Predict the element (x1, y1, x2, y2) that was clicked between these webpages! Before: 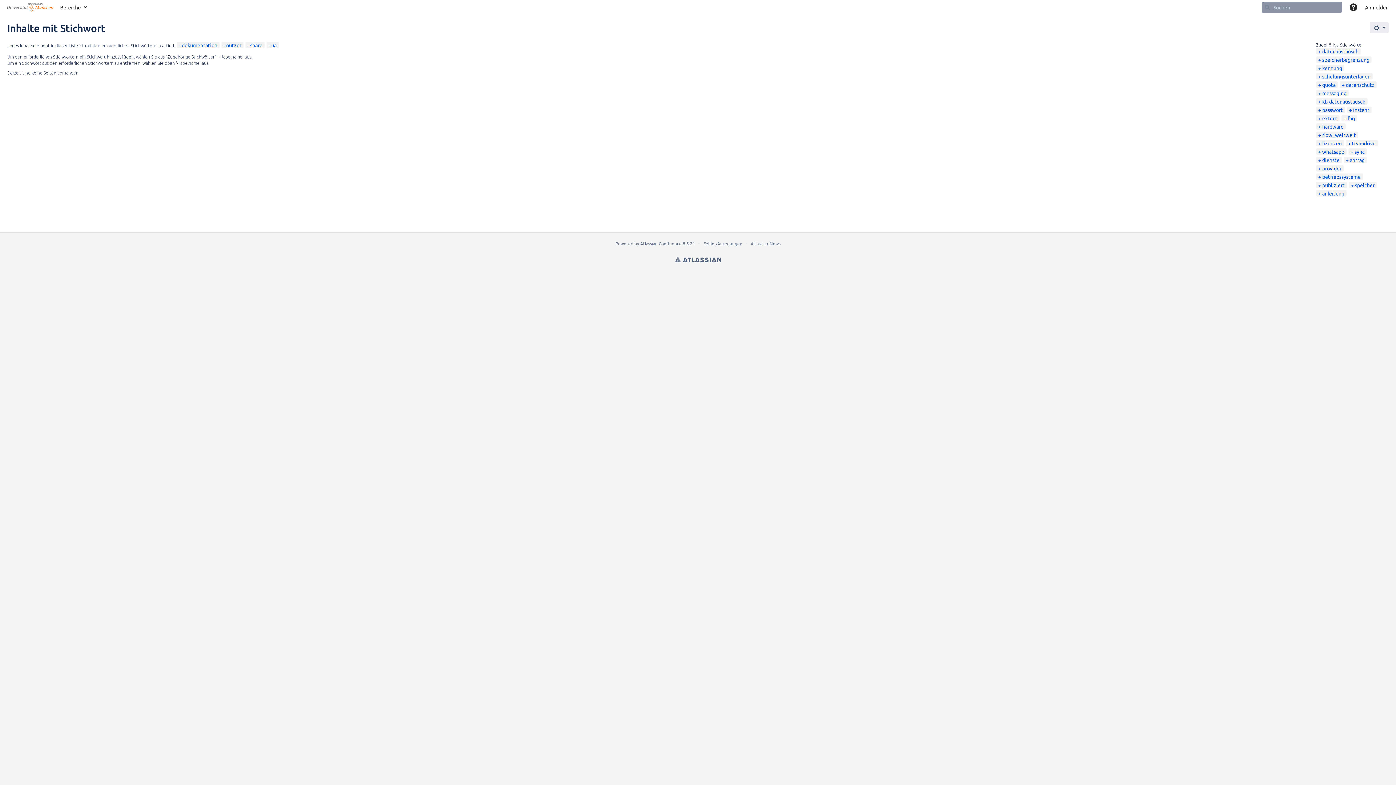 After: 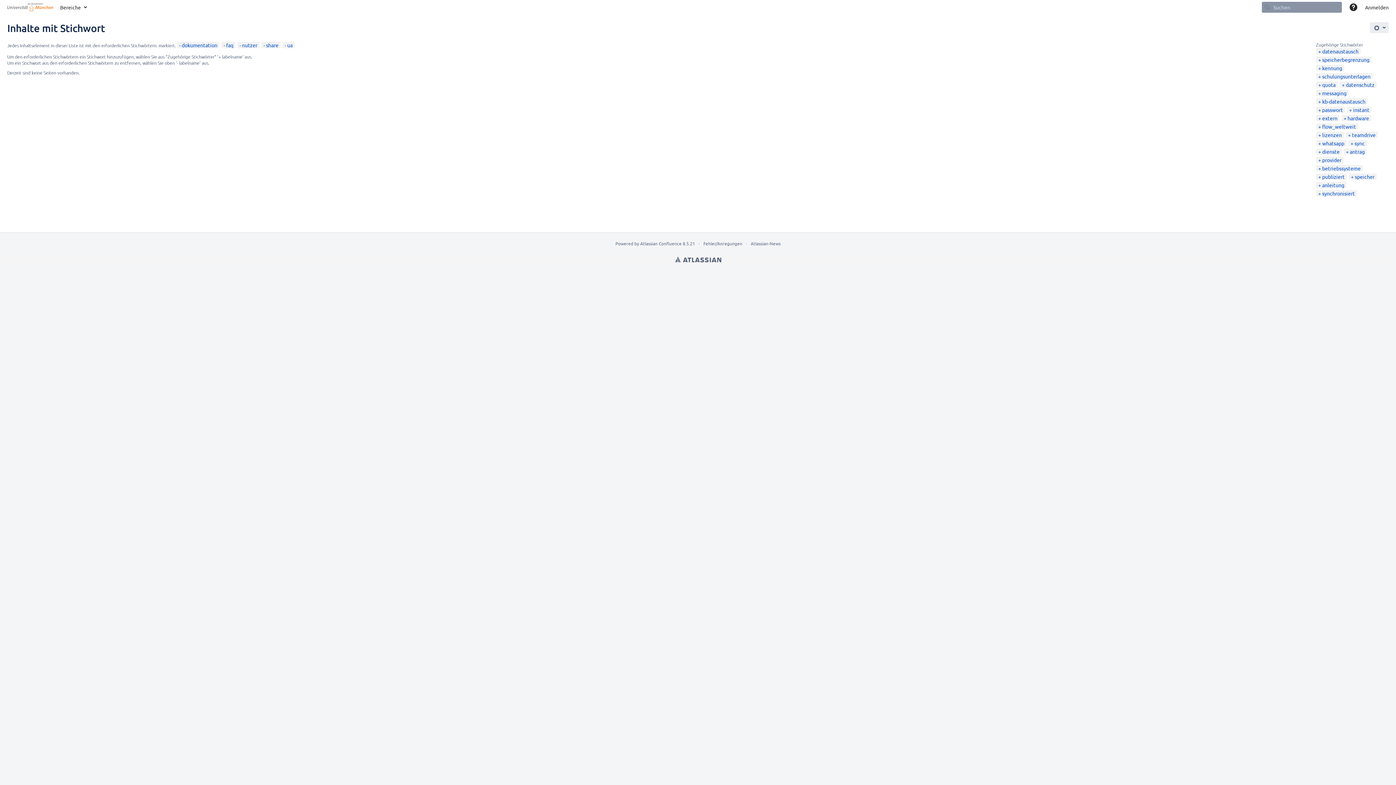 Action: label: faq bbox: (1344, 114, 1355, 121)